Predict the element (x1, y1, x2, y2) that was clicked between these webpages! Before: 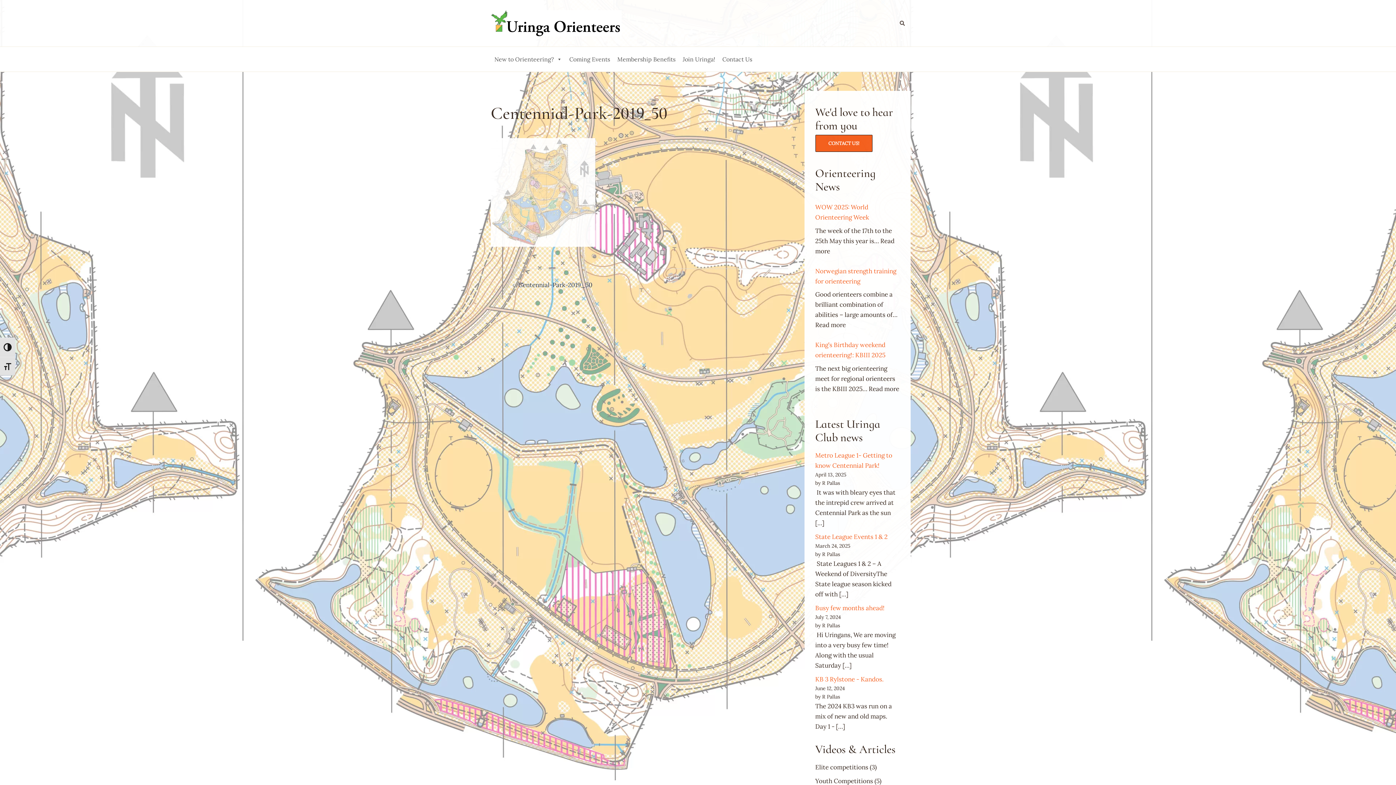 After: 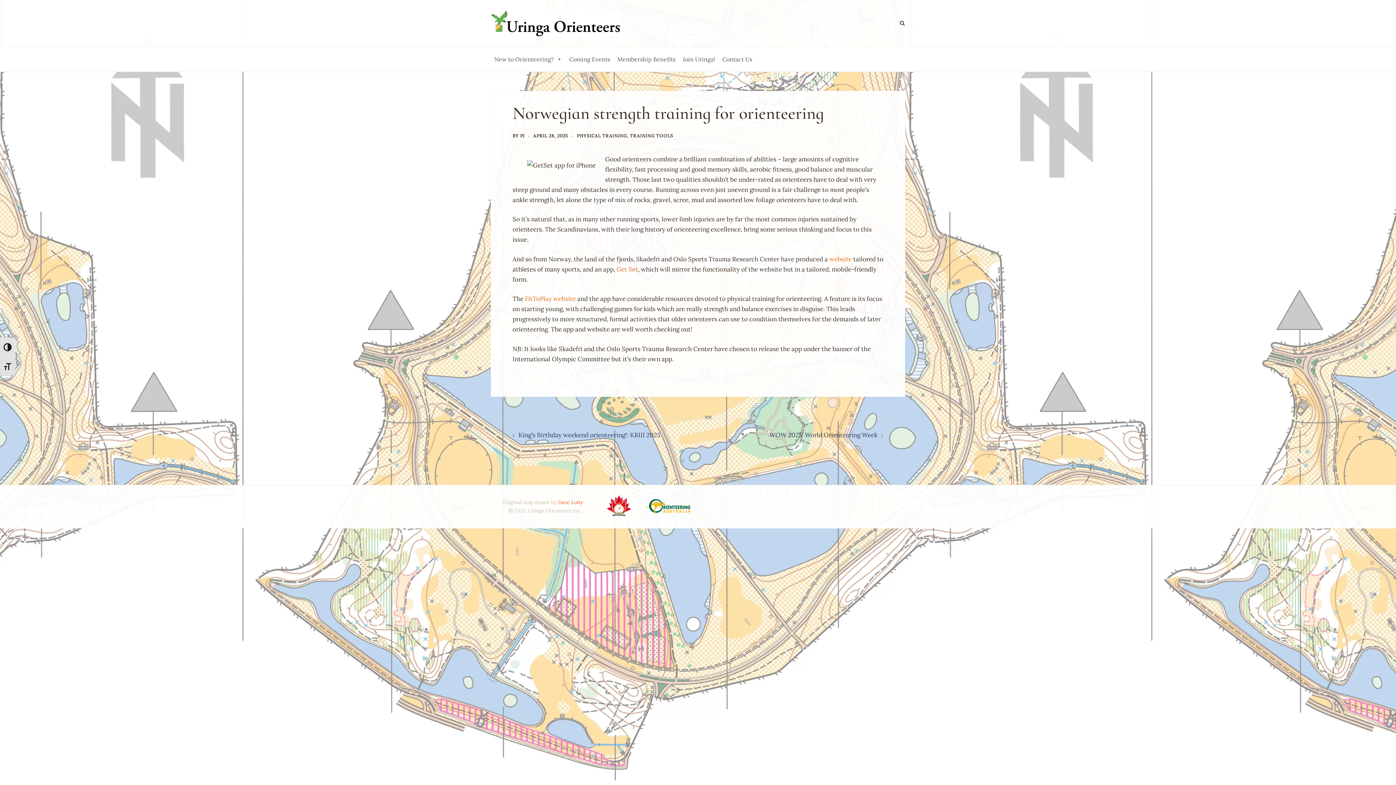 Action: bbox: (815, 321, 846, 329) label: Read more
: Norwegian strength training for orienteering